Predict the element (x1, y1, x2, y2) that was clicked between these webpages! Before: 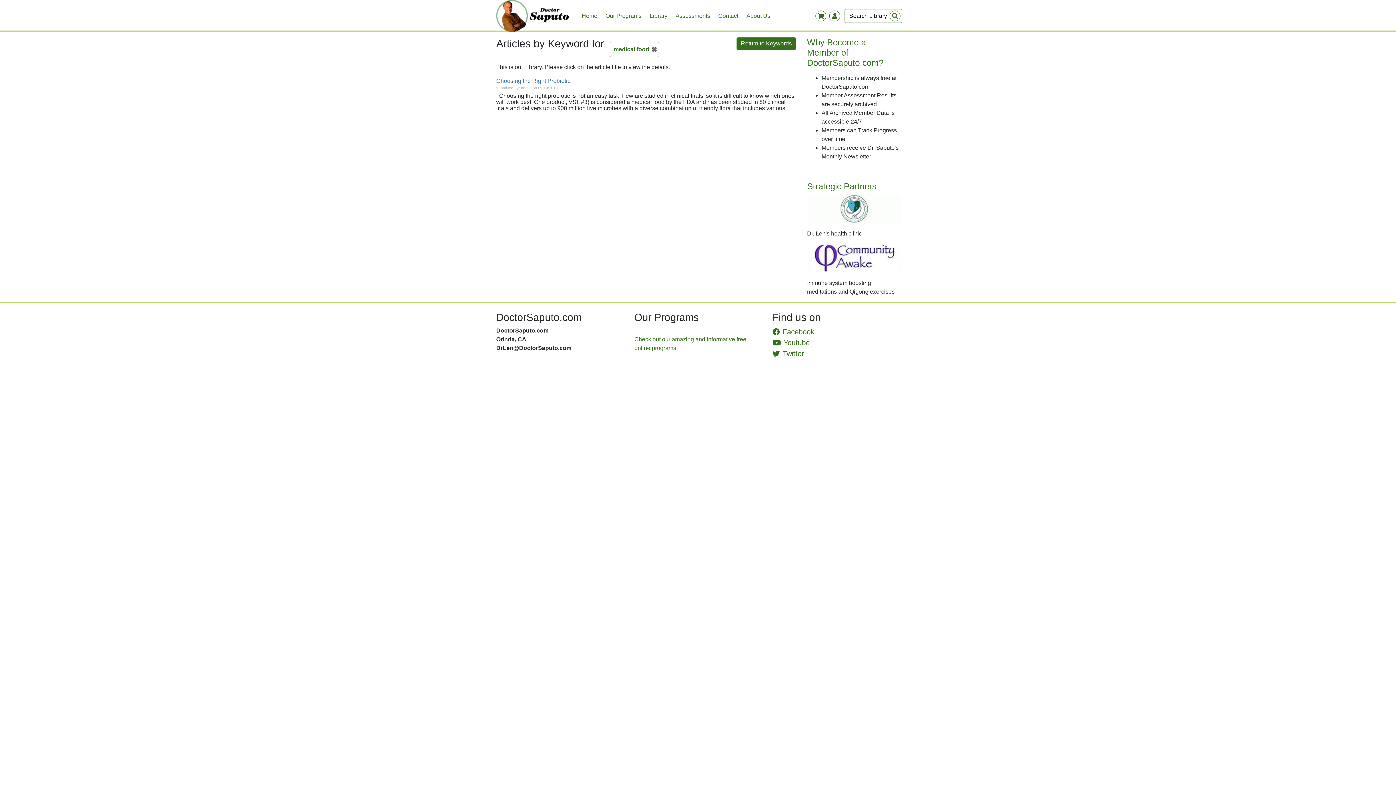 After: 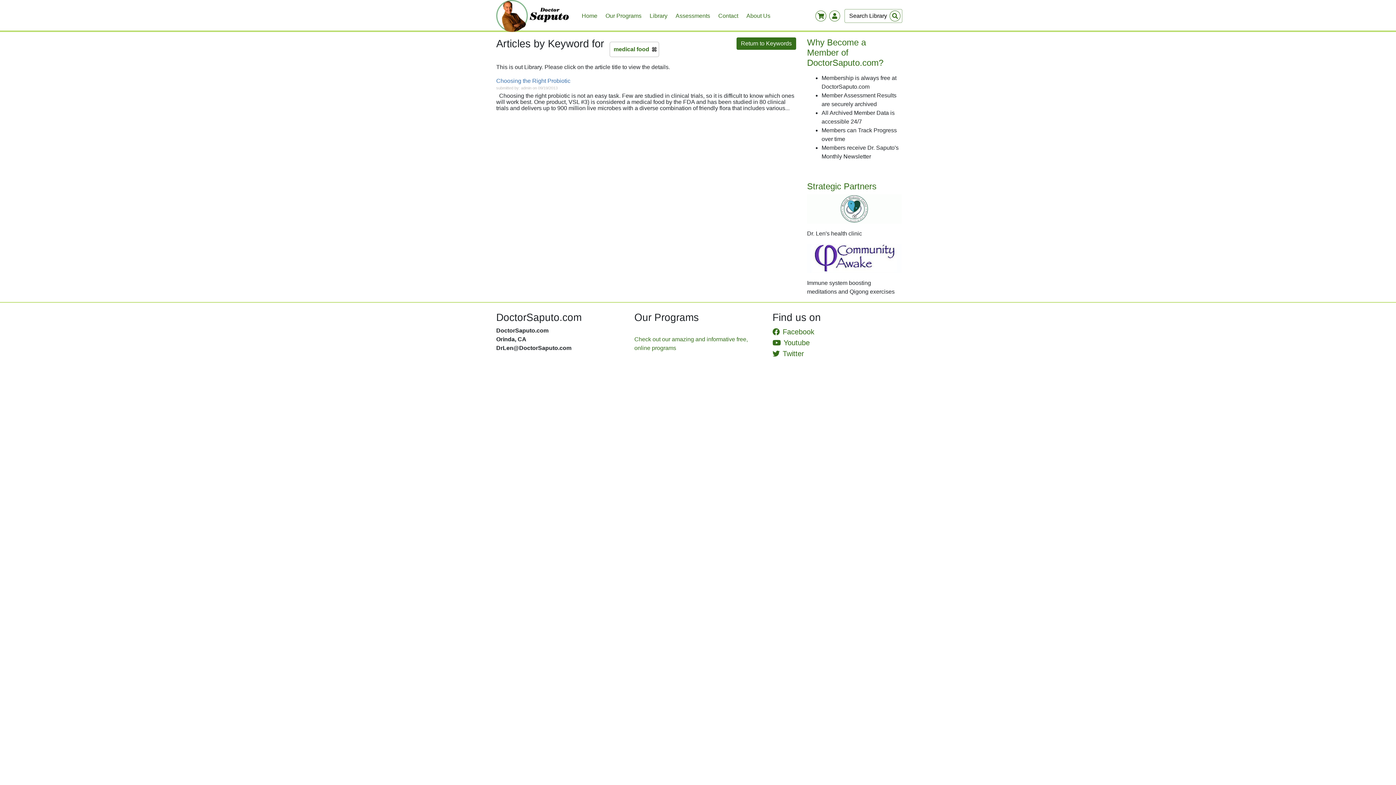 Action: bbox: (807, 254, 901, 261)